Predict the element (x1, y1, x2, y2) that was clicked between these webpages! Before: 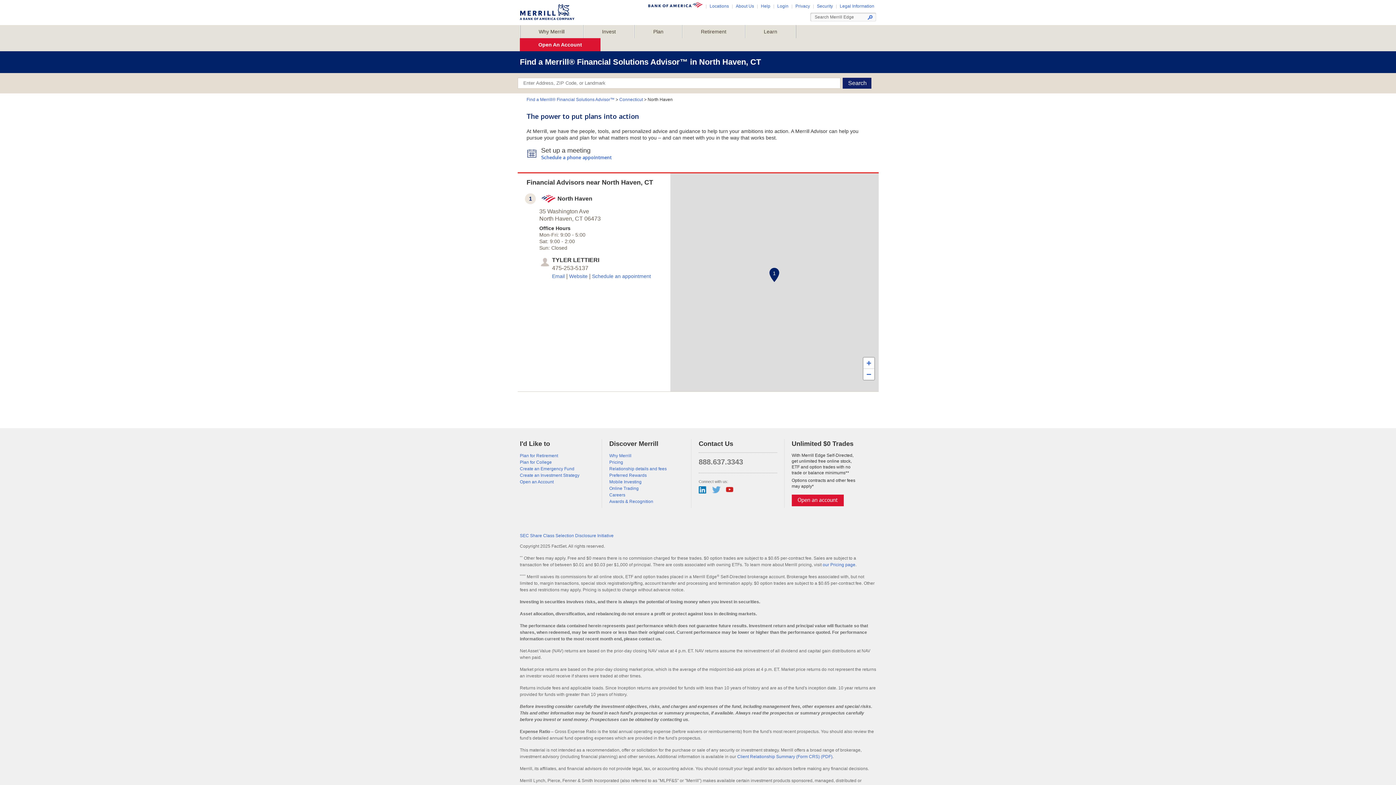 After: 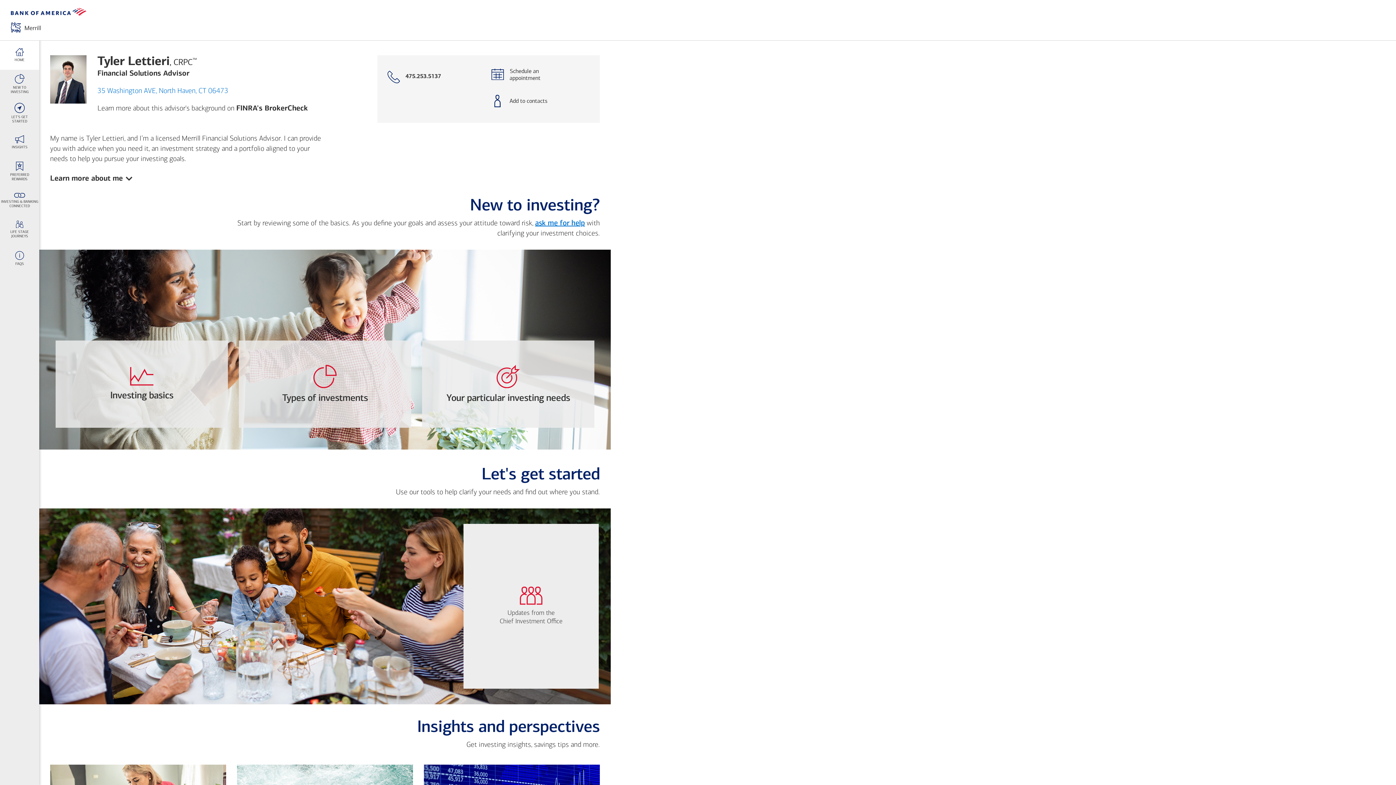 Action: label: Website bbox: (569, 273, 587, 279)